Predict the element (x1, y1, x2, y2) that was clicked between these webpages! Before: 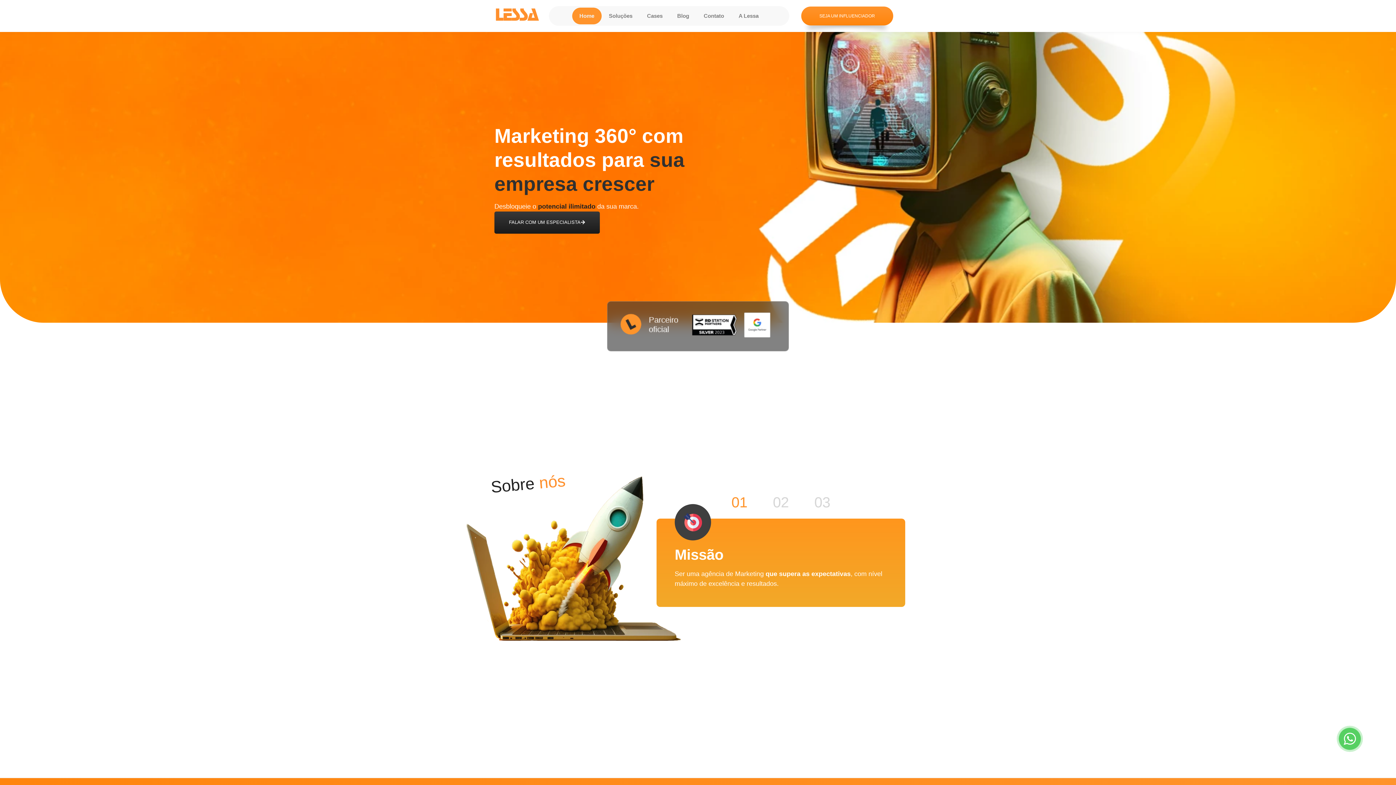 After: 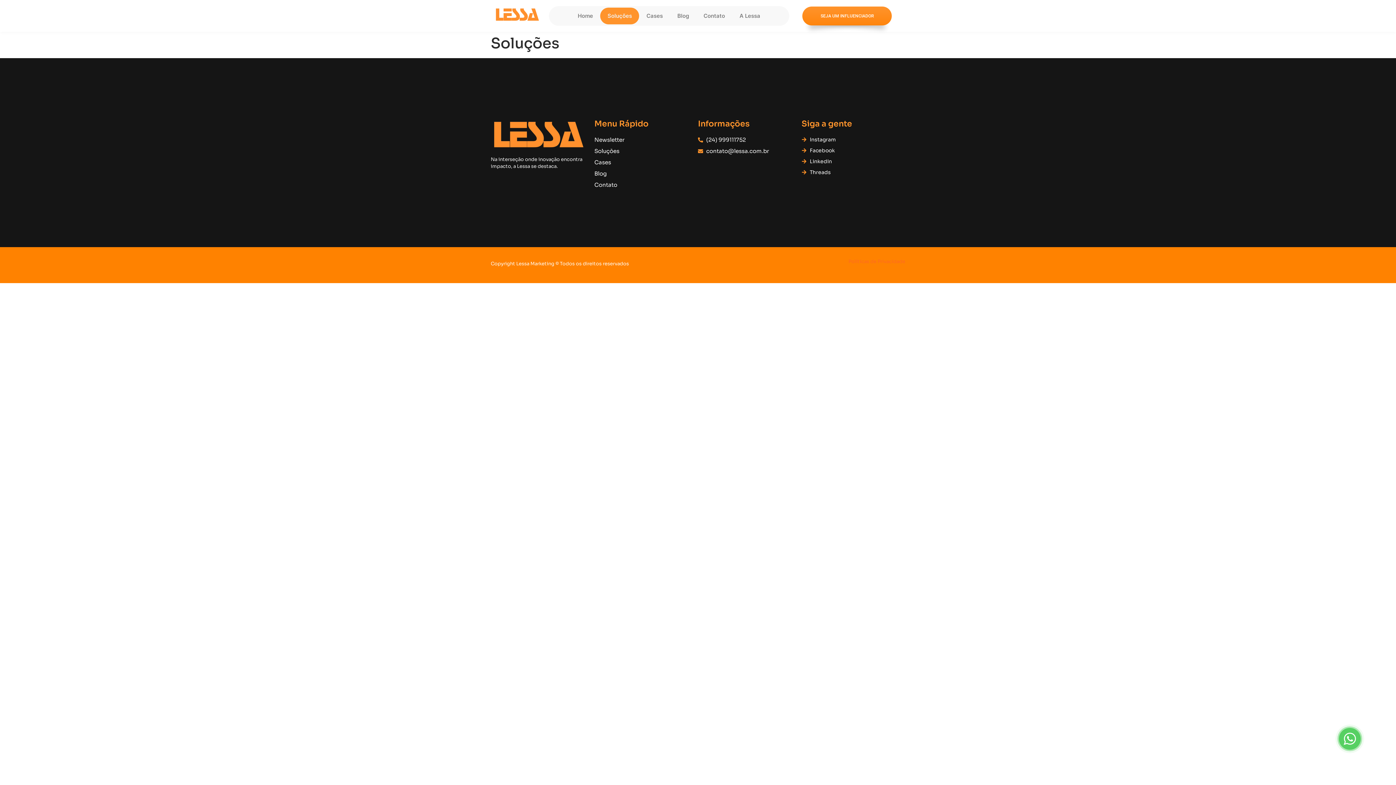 Action: bbox: (601, 7, 639, 24) label: Soluções